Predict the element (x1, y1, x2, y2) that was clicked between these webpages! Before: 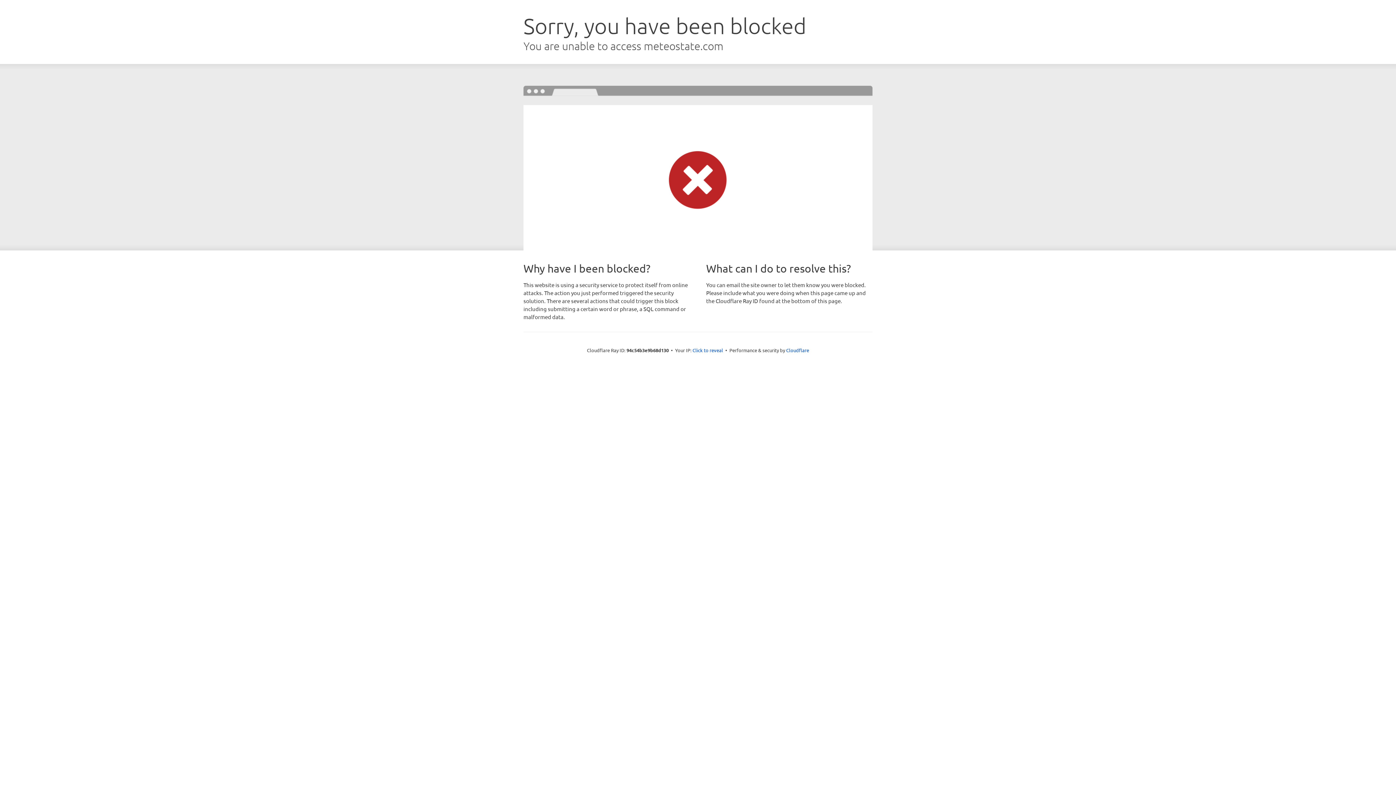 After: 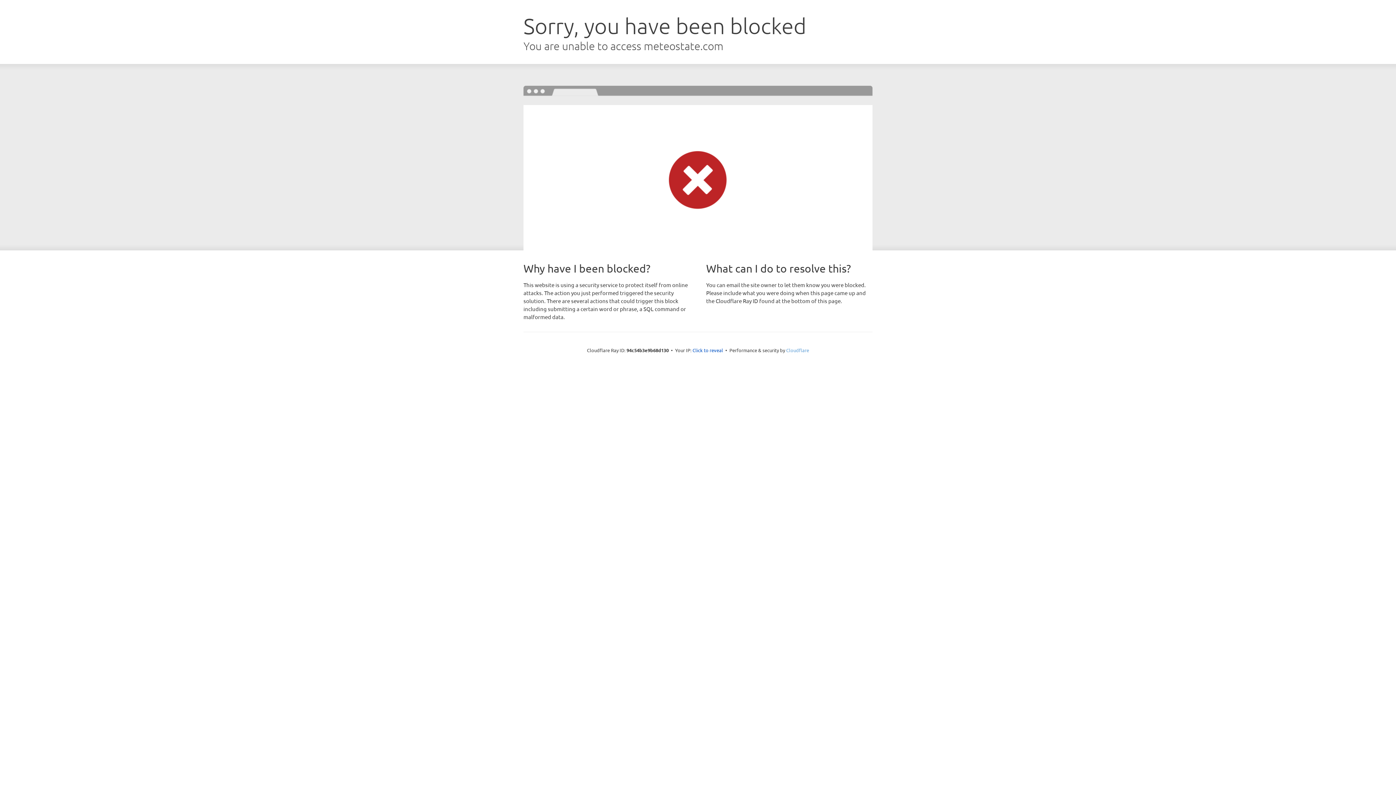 Action: bbox: (786, 347, 809, 353) label: Cloudflare